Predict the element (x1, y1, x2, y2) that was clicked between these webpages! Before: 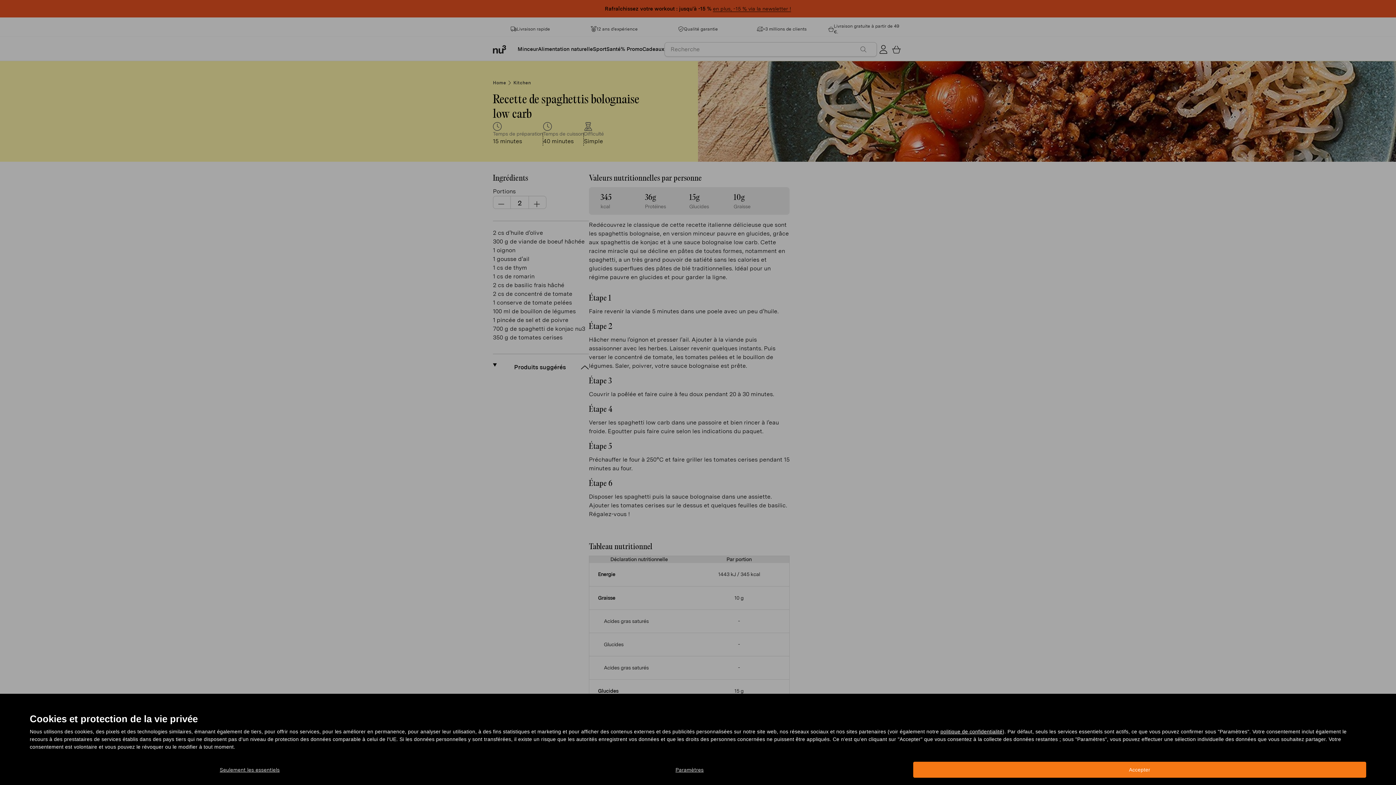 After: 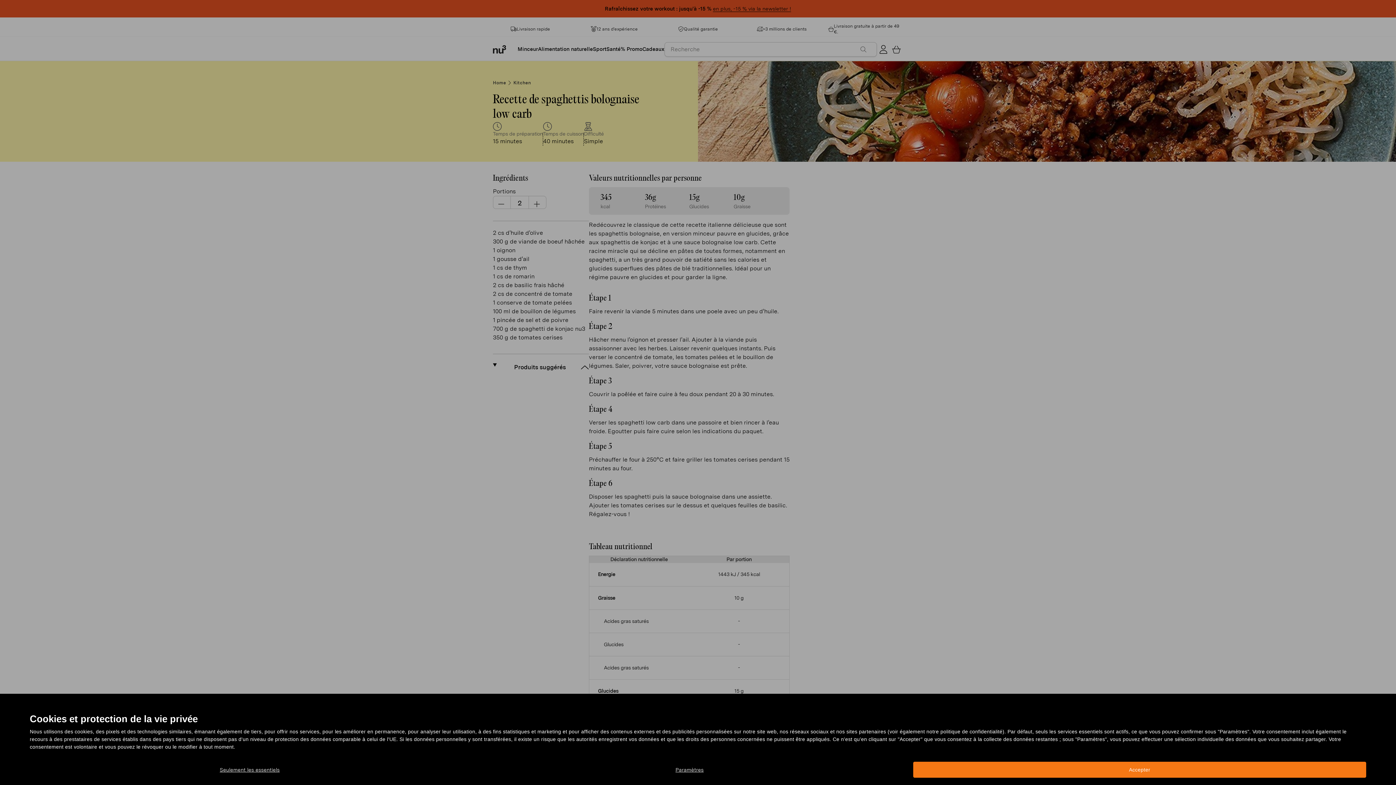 Action: bbox: (940, 729, 1002, 734) label: politique de confidentialité